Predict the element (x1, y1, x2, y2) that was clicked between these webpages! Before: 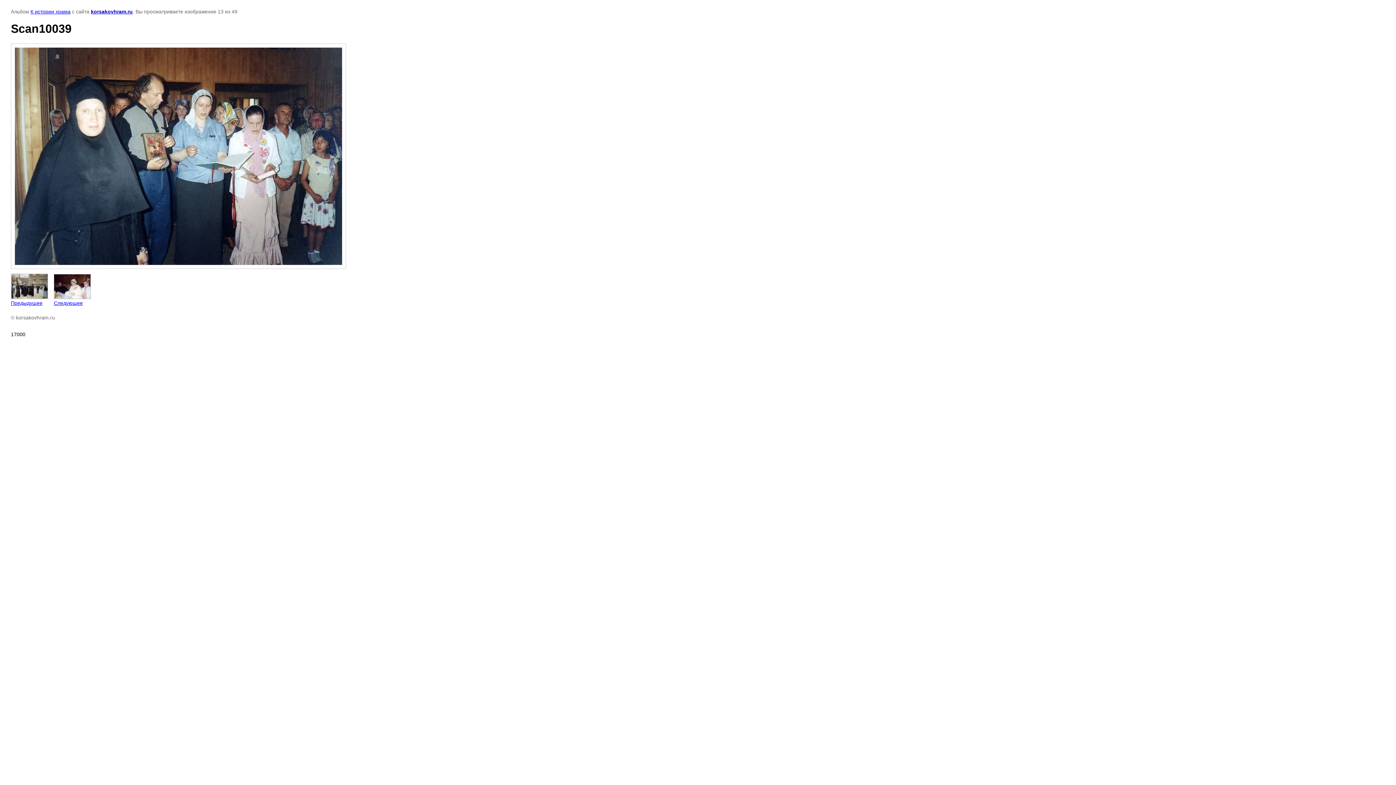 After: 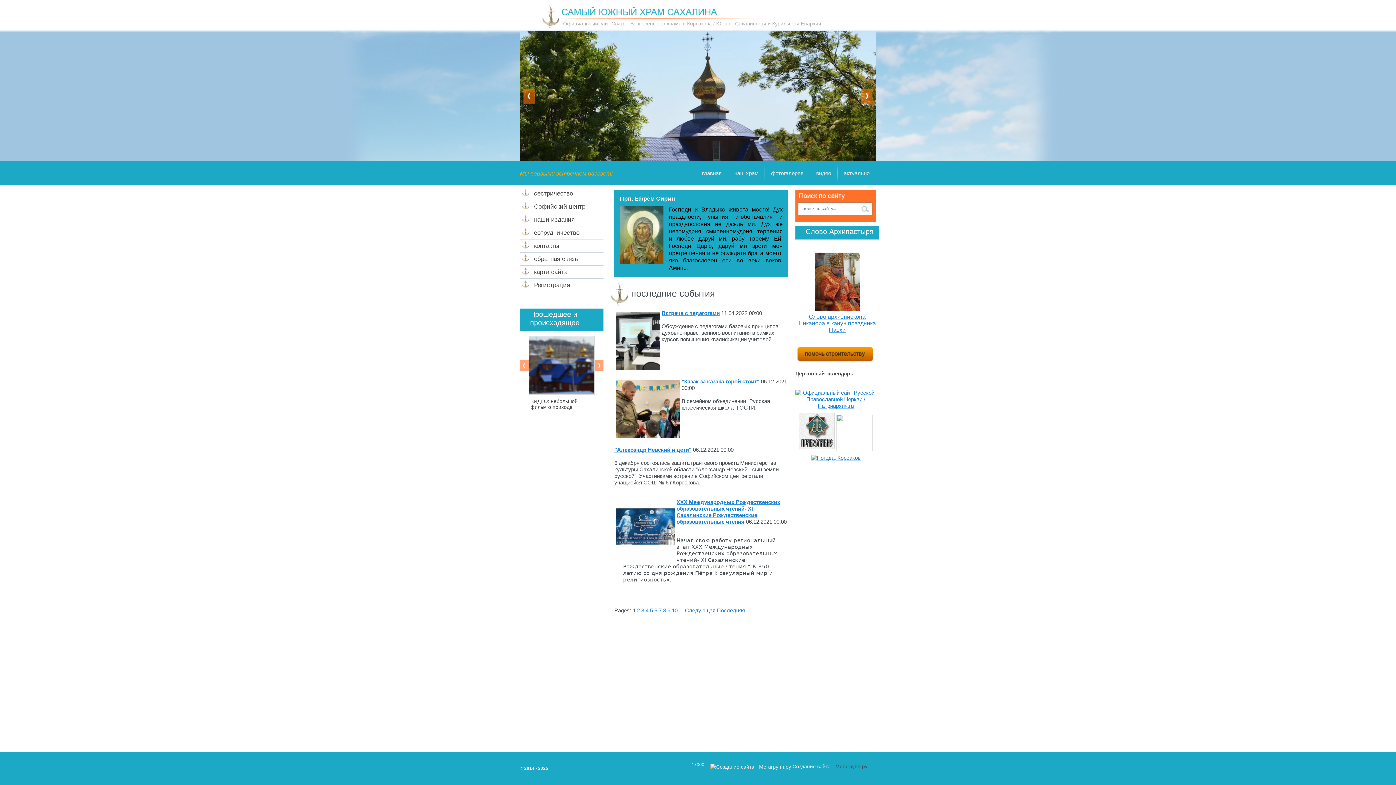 Action: bbox: (90, 8, 132, 14) label: korsakovhram.ru